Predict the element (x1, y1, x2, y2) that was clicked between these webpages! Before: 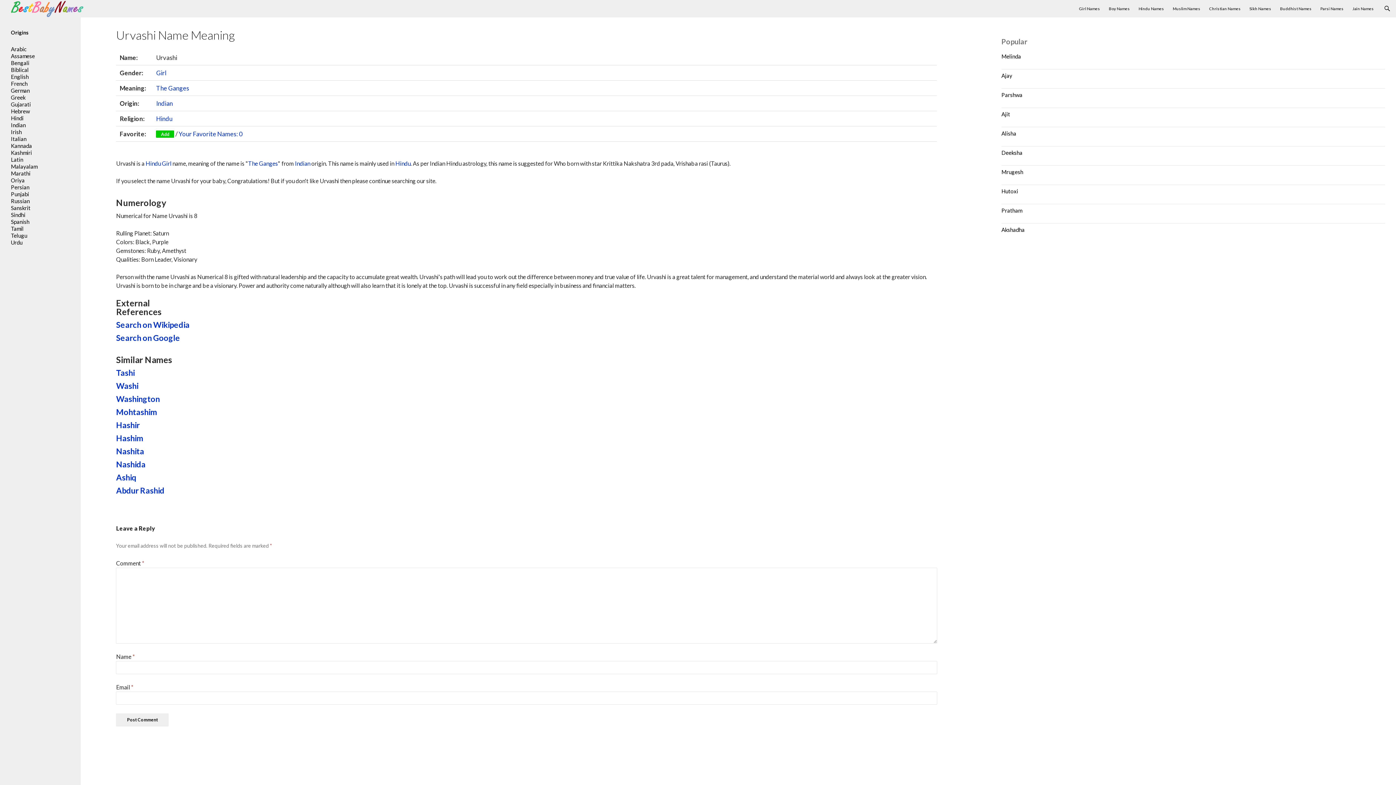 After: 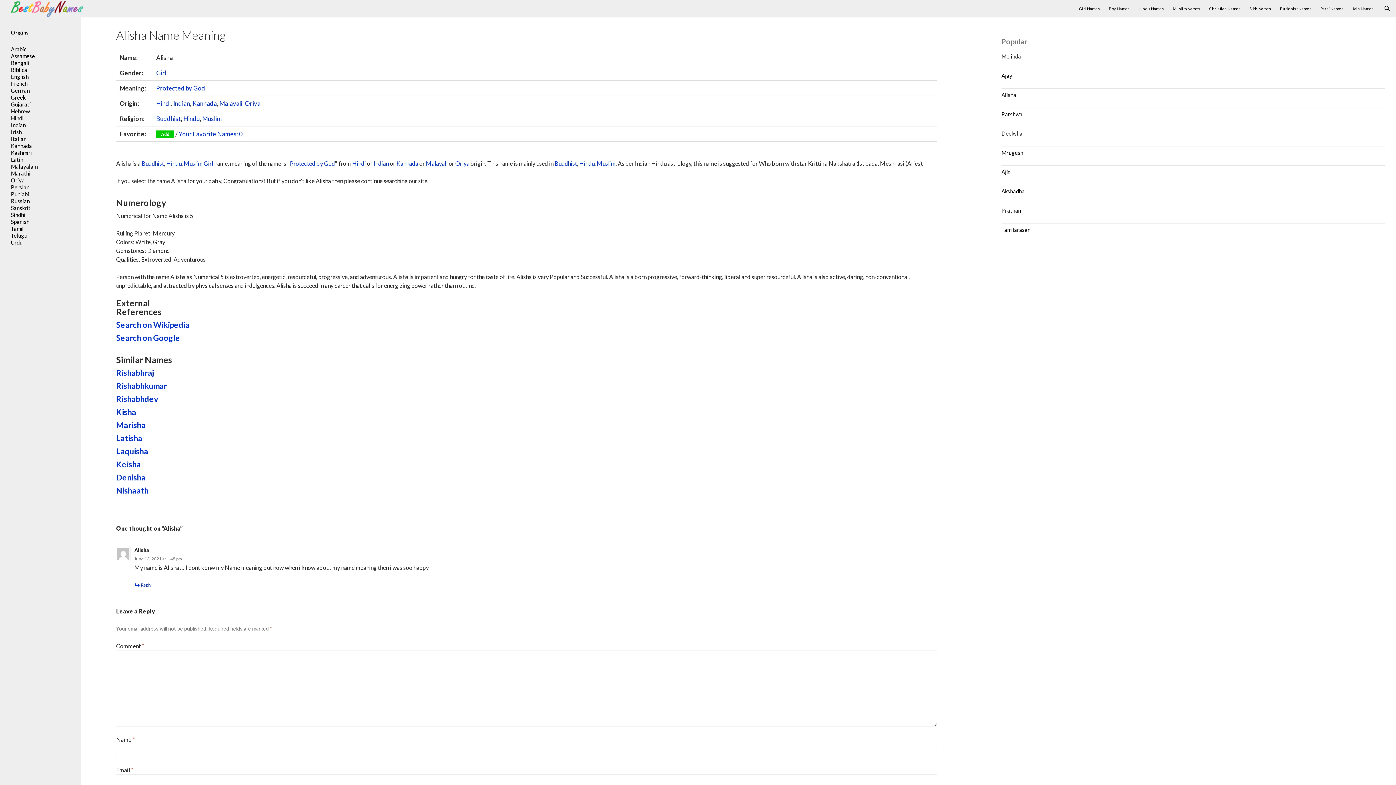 Action: label: Alisha bbox: (1001, 130, 1016, 136)